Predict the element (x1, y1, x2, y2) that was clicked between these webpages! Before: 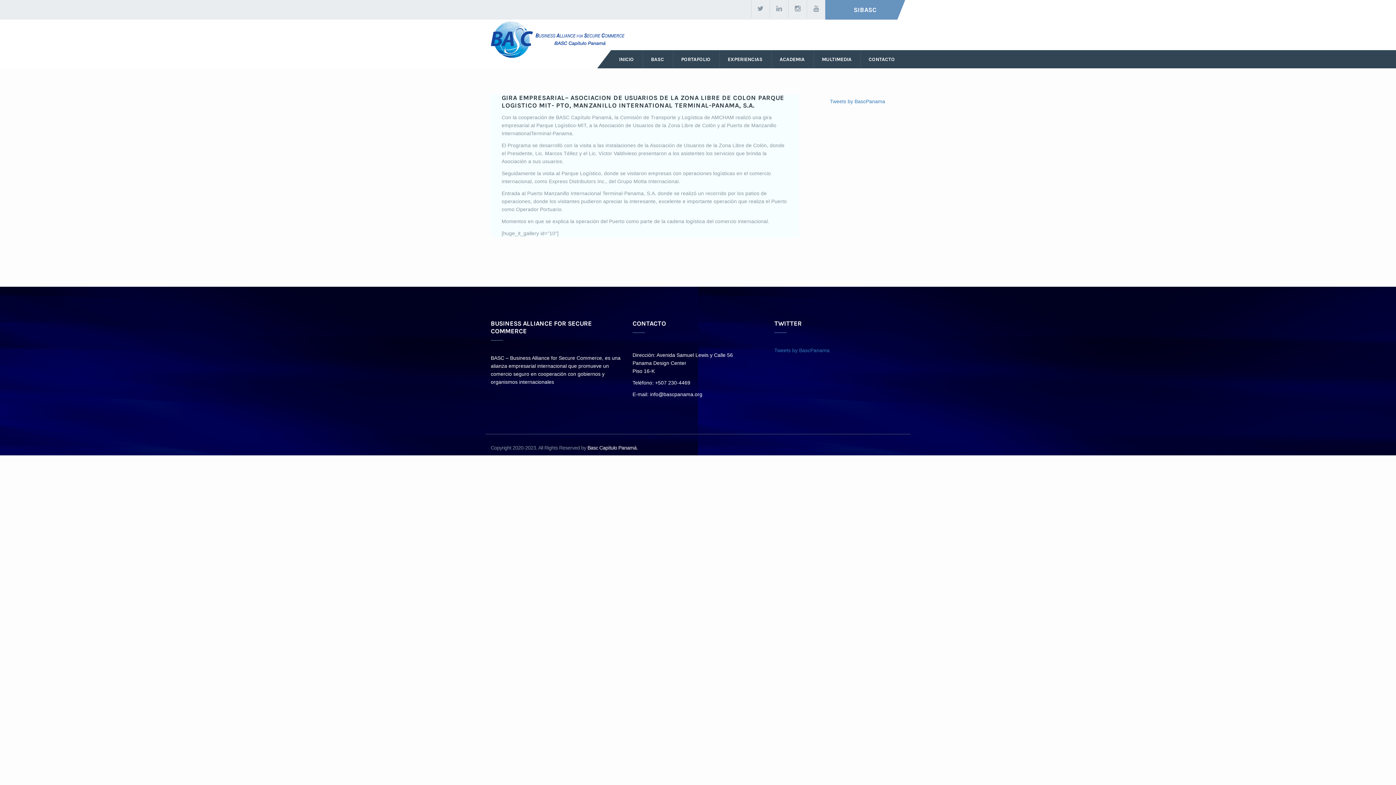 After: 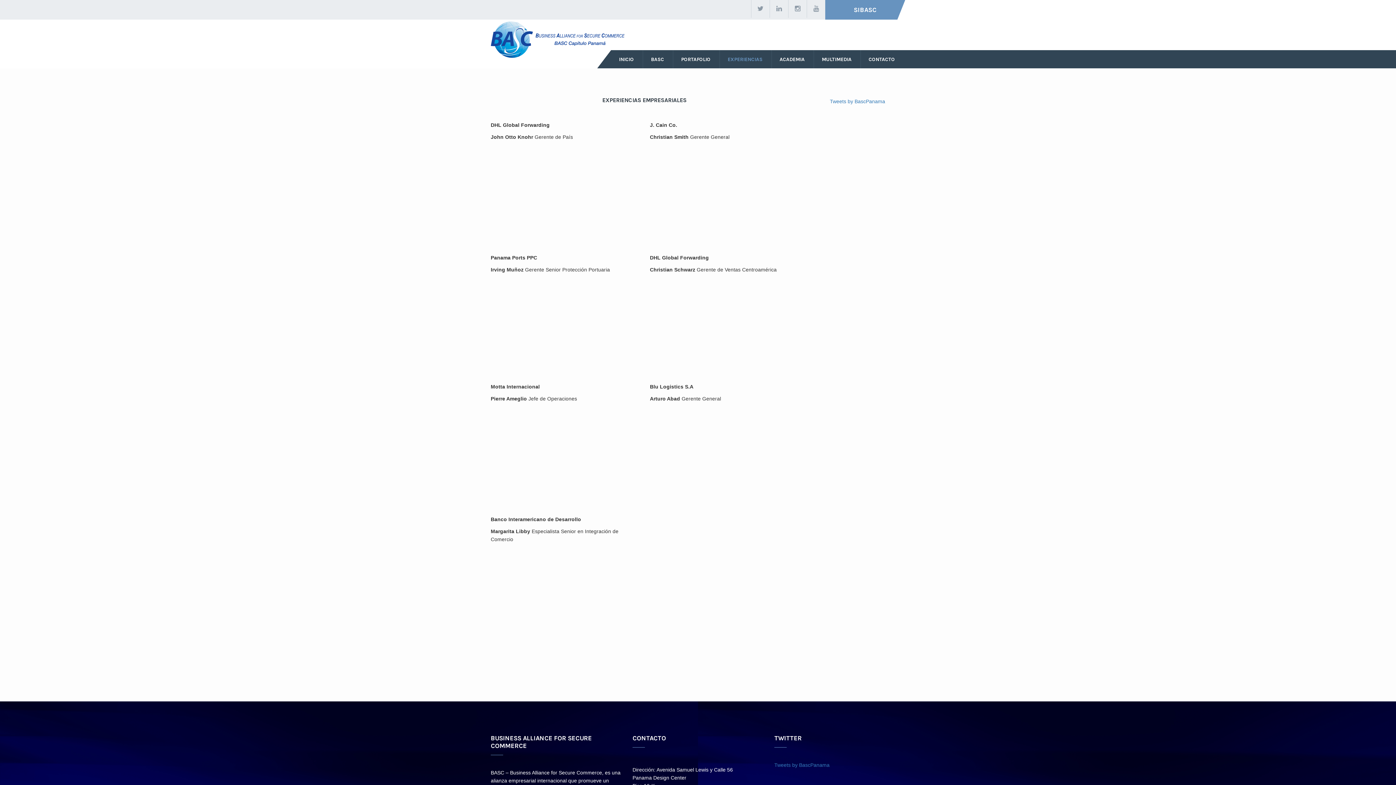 Action: bbox: (719, 50, 771, 68) label: EXPERIENCIAS